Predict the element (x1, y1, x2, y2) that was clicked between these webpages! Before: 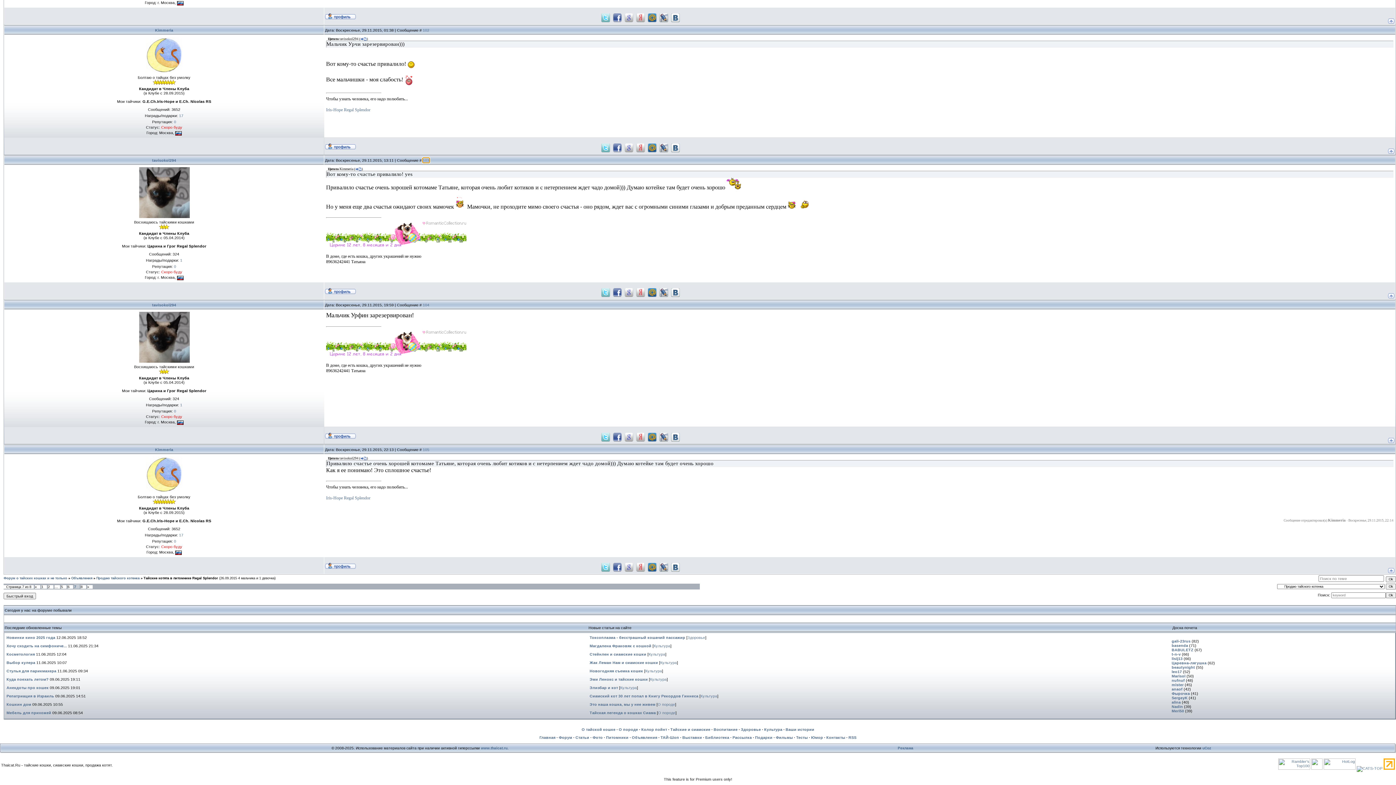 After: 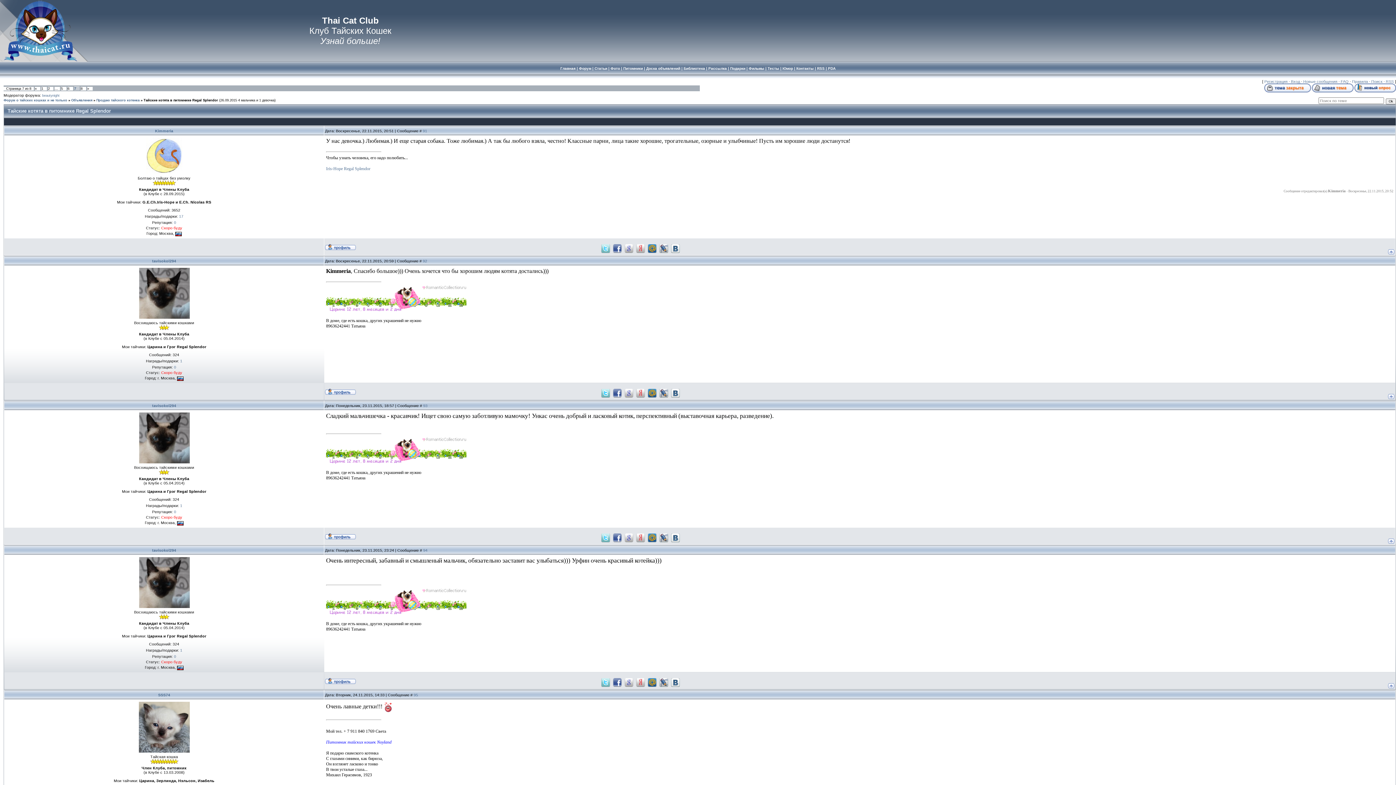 Action: bbox: (1388, 294, 1394, 299)